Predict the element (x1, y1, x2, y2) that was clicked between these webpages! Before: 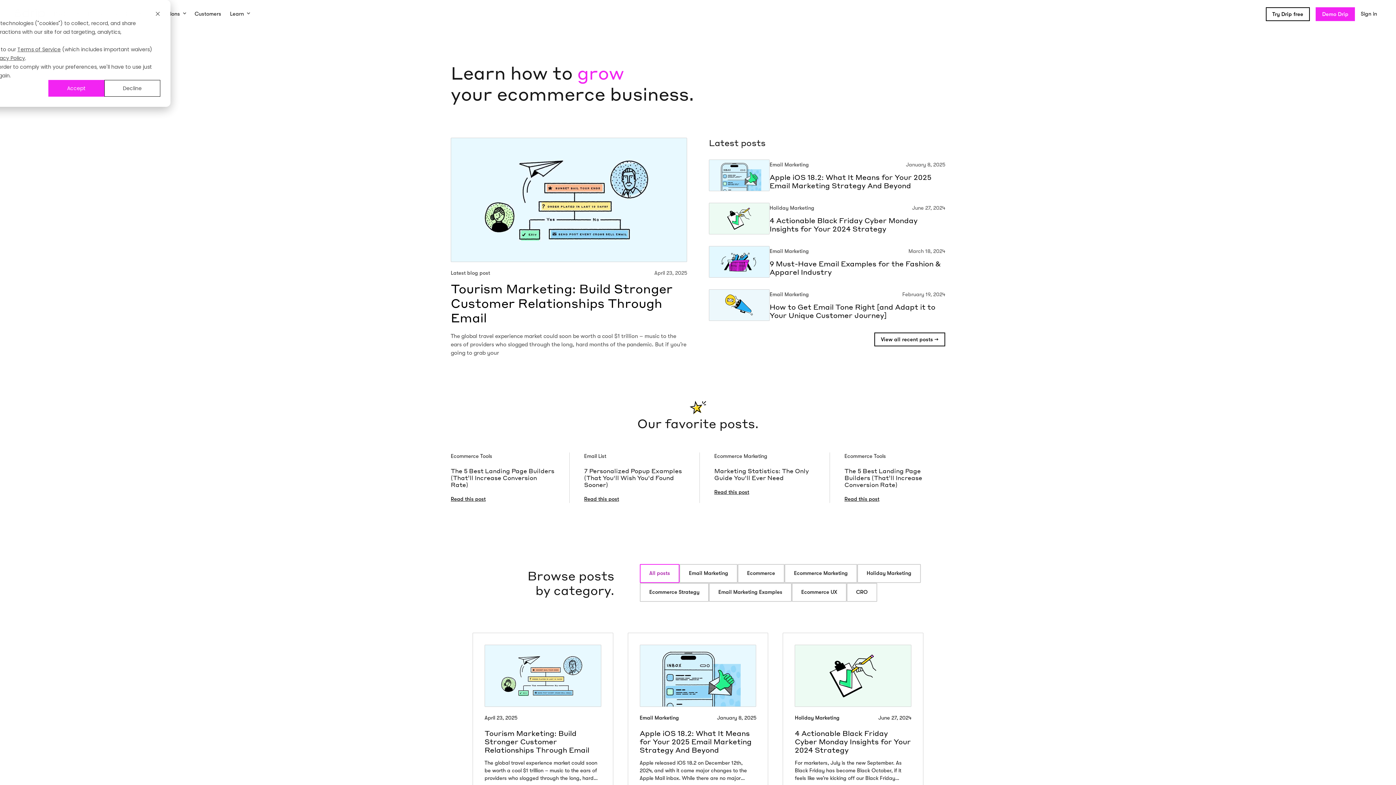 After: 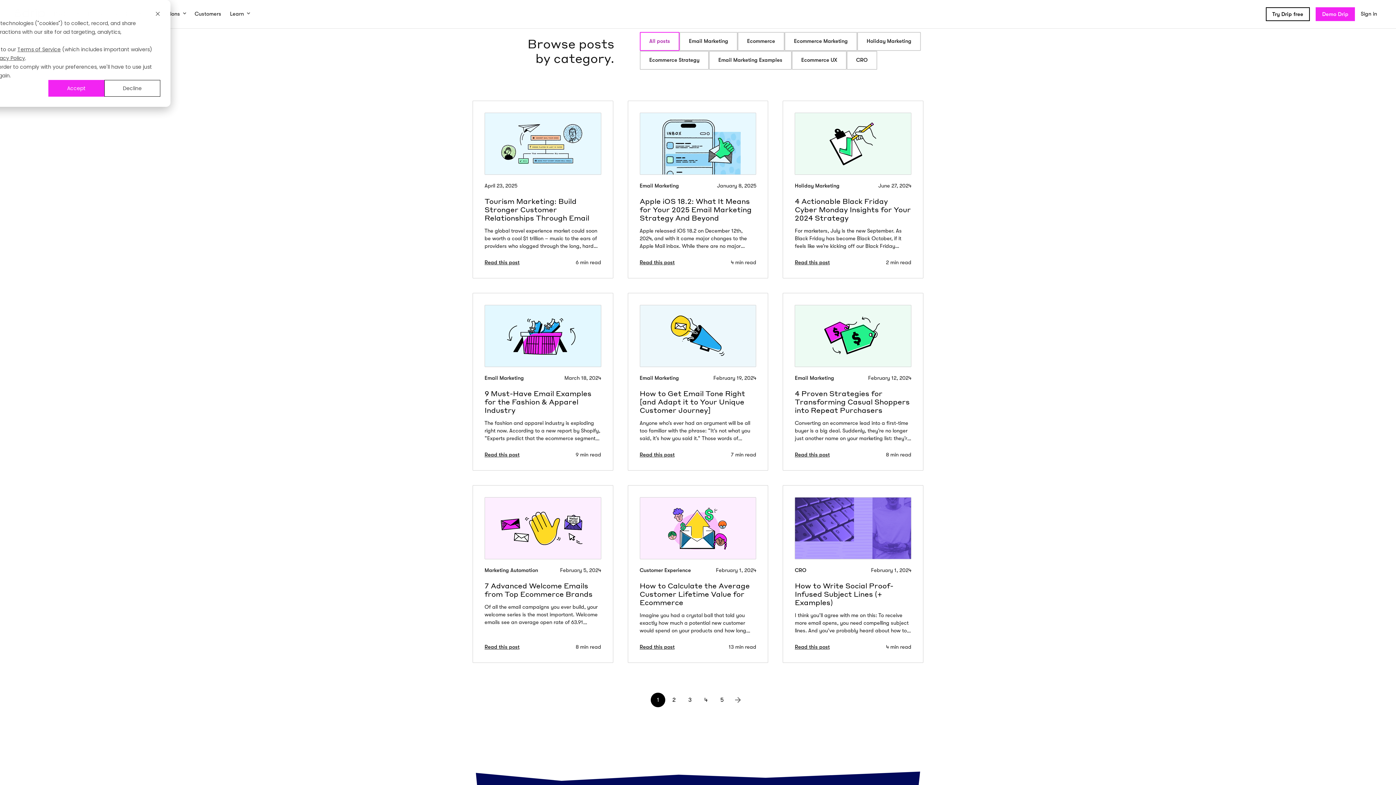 Action: label: All posts bbox: (640, 564, 679, 583)